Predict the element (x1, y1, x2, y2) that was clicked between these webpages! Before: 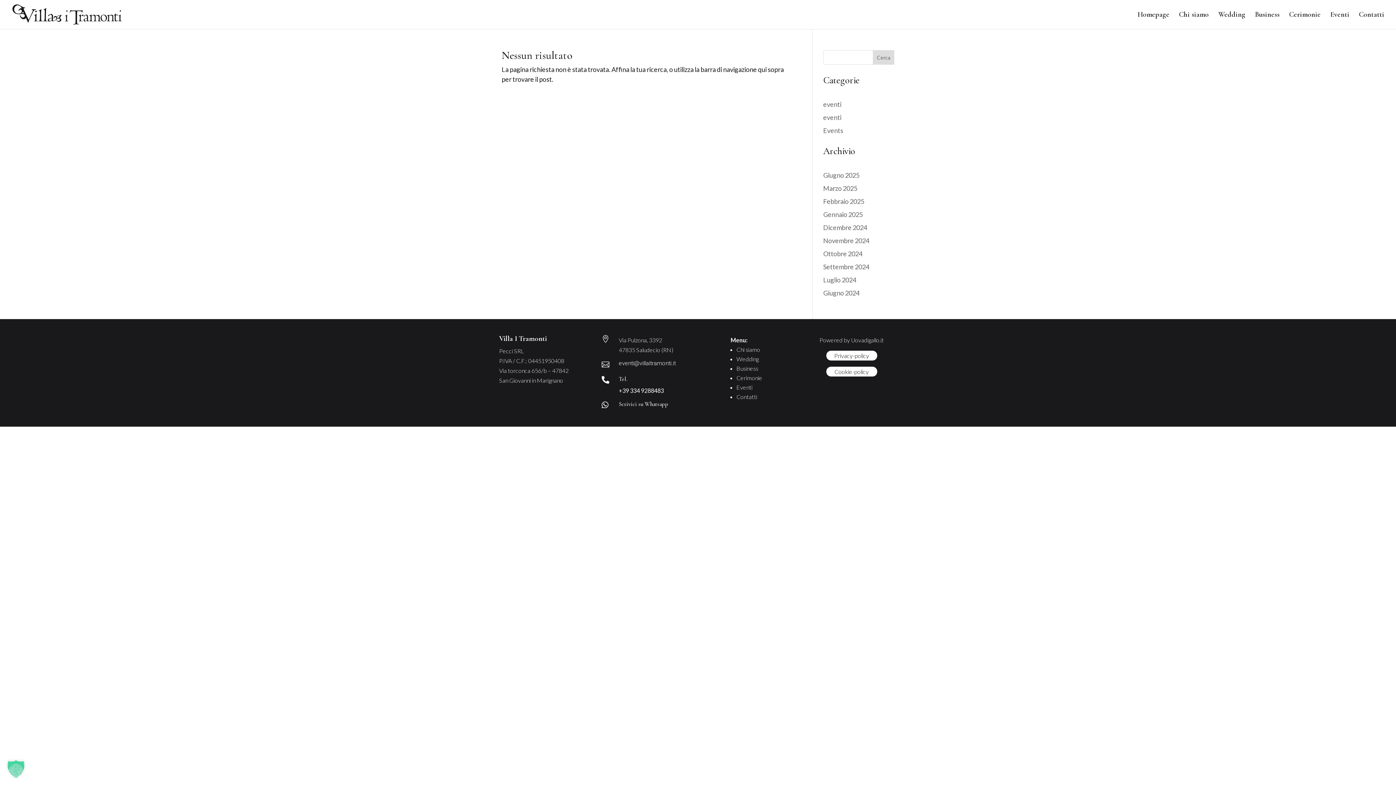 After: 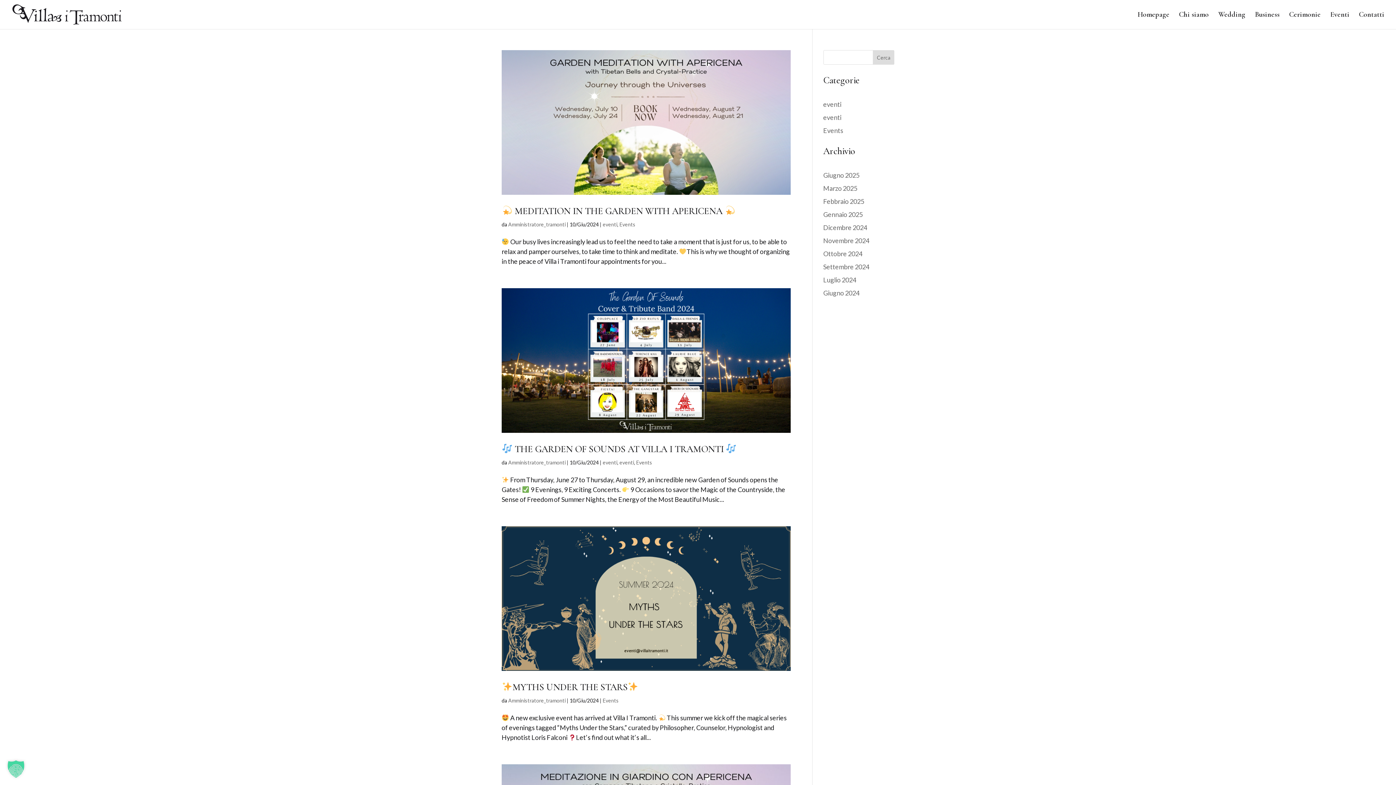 Action: label: Giugno 2024 bbox: (823, 289, 859, 297)